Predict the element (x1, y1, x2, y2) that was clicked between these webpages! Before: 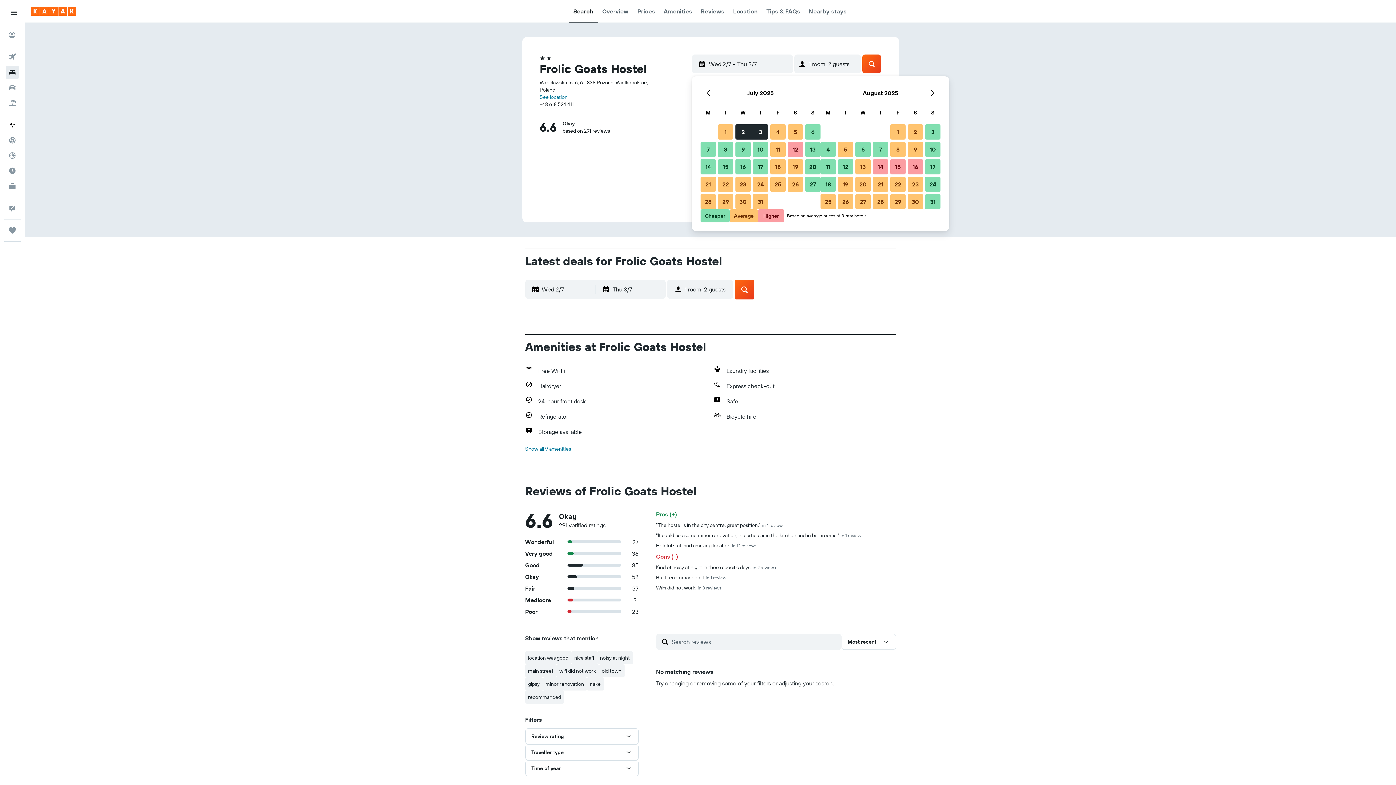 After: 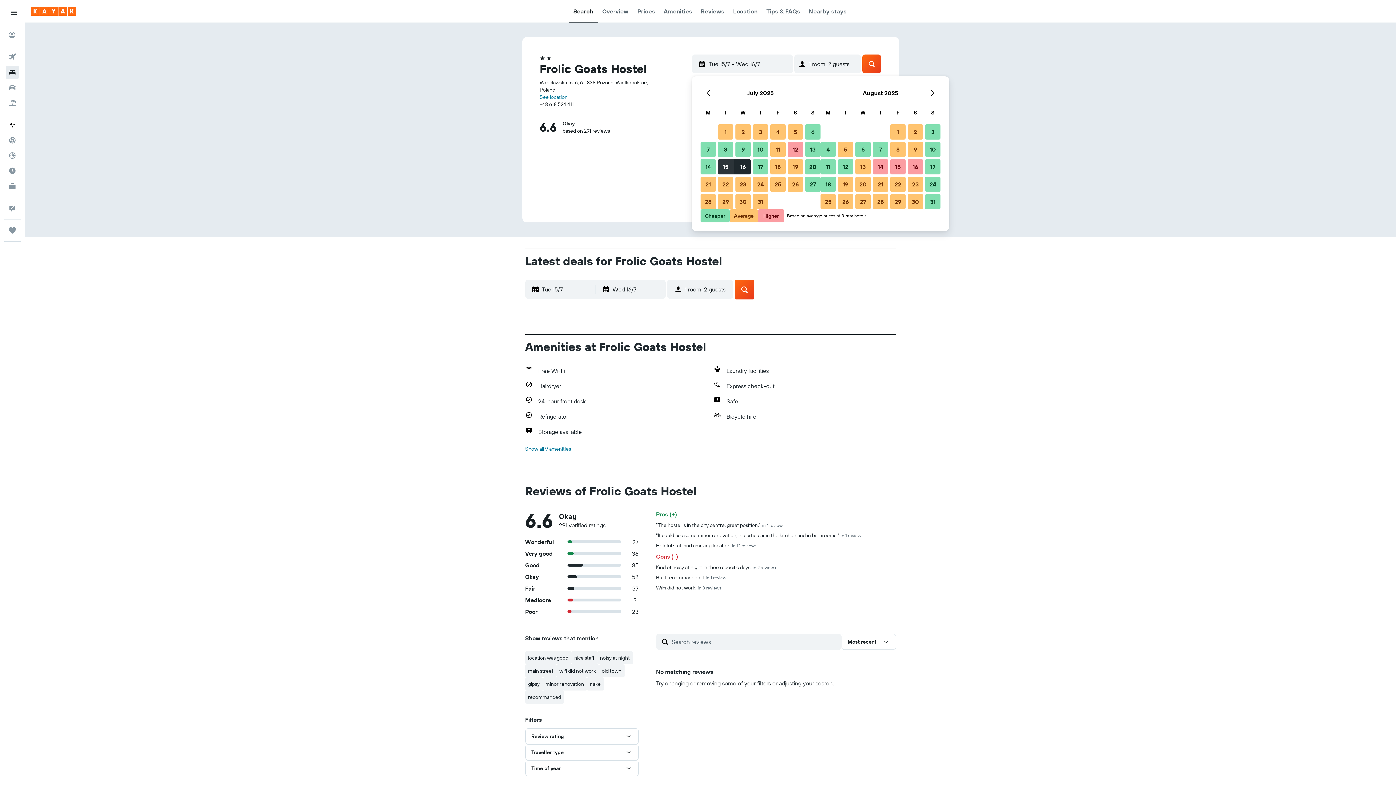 Action: bbox: (717, 158, 734, 175) label: 15 July, 2025 Cheaper